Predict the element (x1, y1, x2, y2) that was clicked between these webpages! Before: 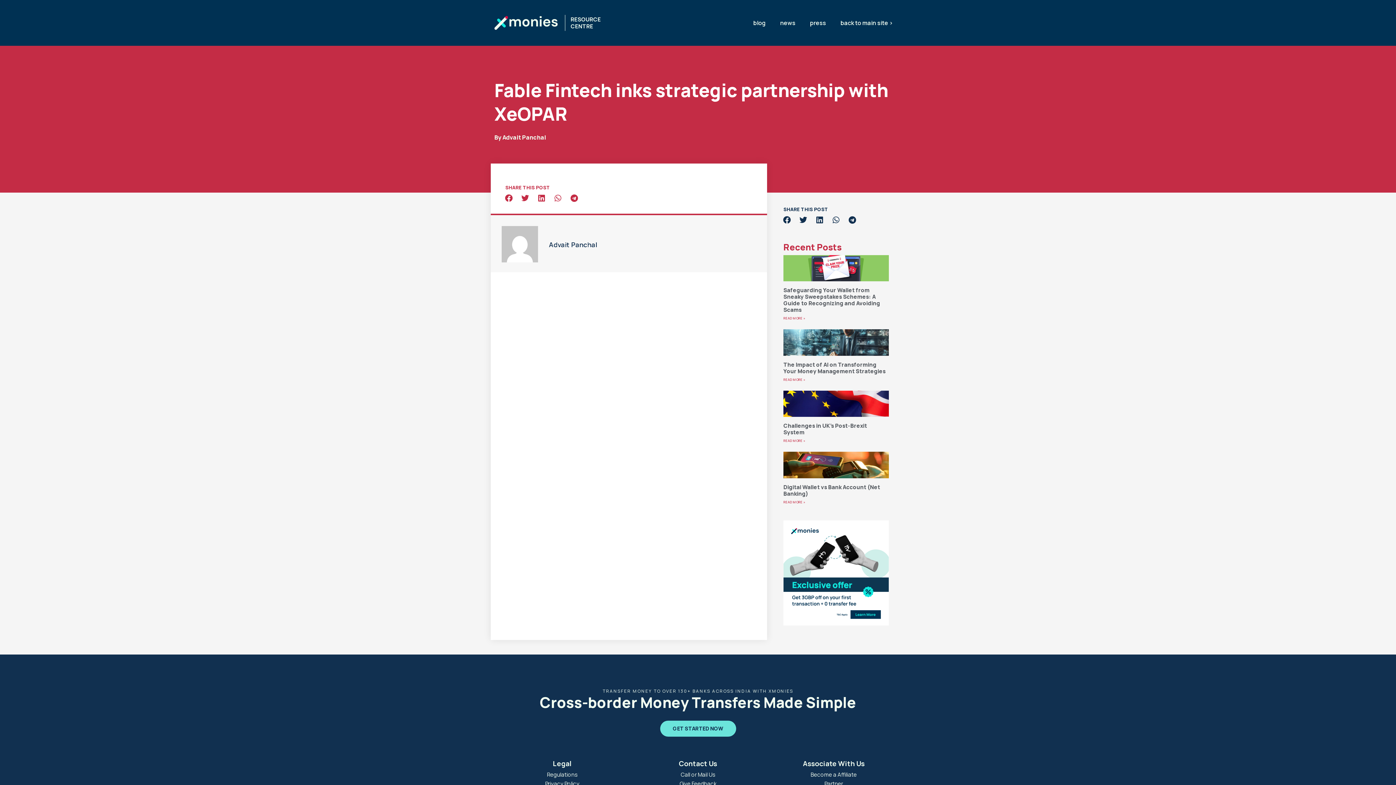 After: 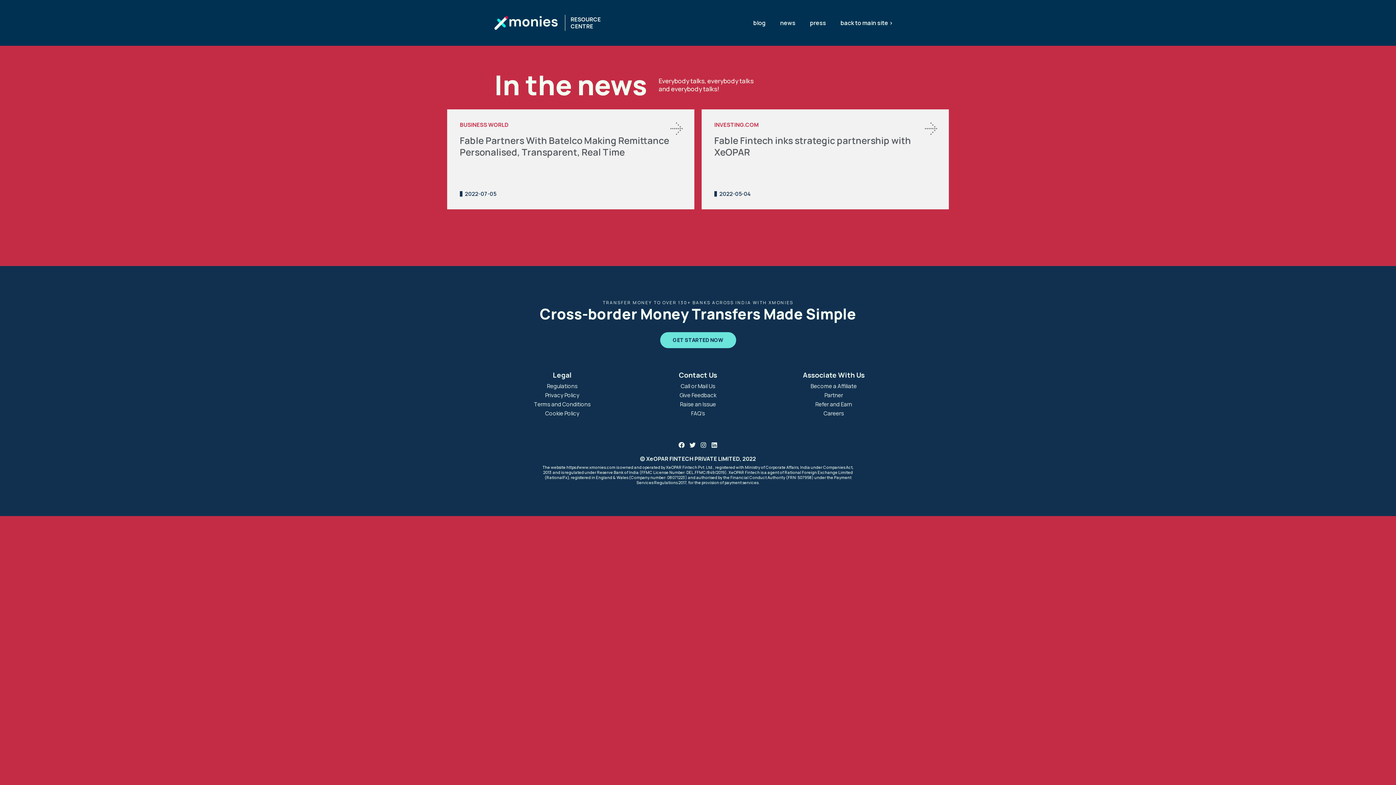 Action: label: news bbox: (773, 14, 802, 31)